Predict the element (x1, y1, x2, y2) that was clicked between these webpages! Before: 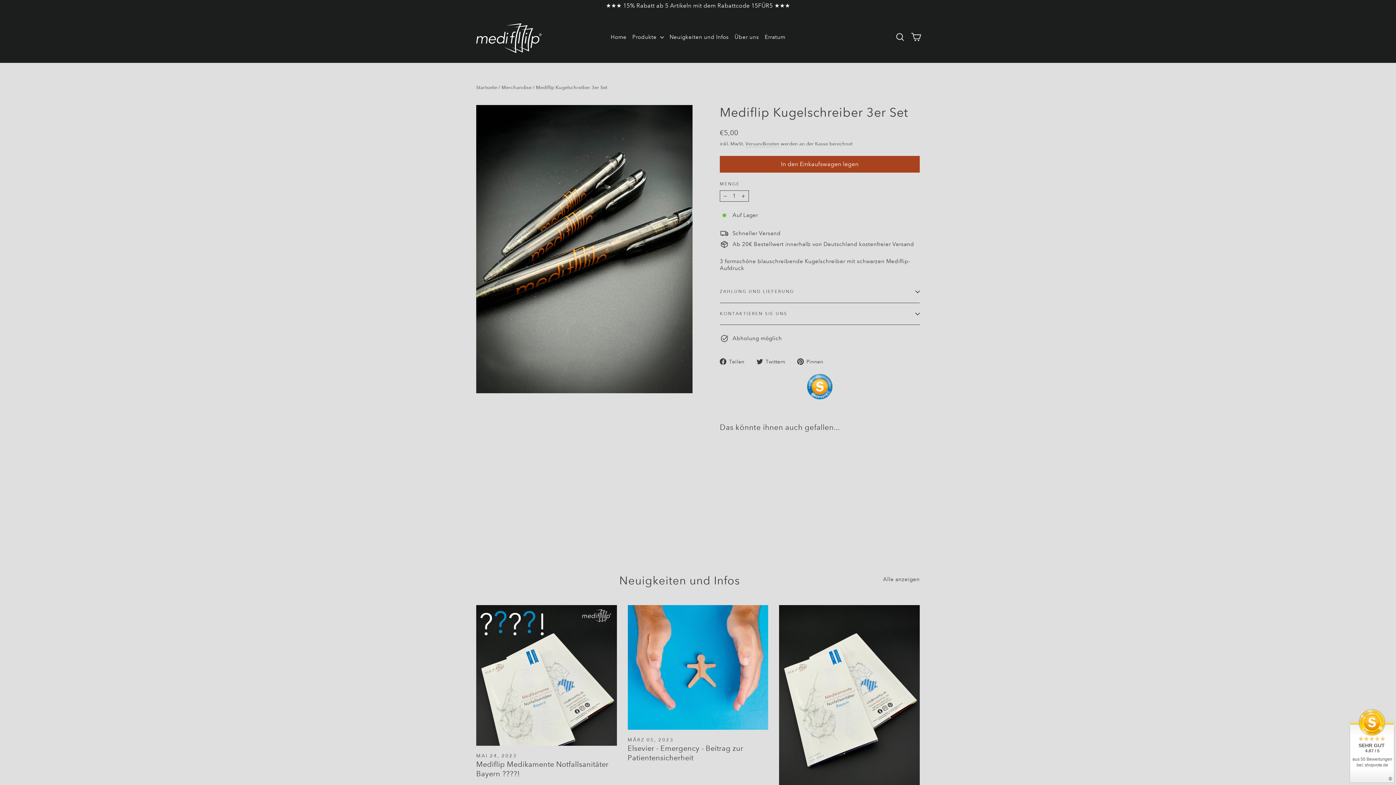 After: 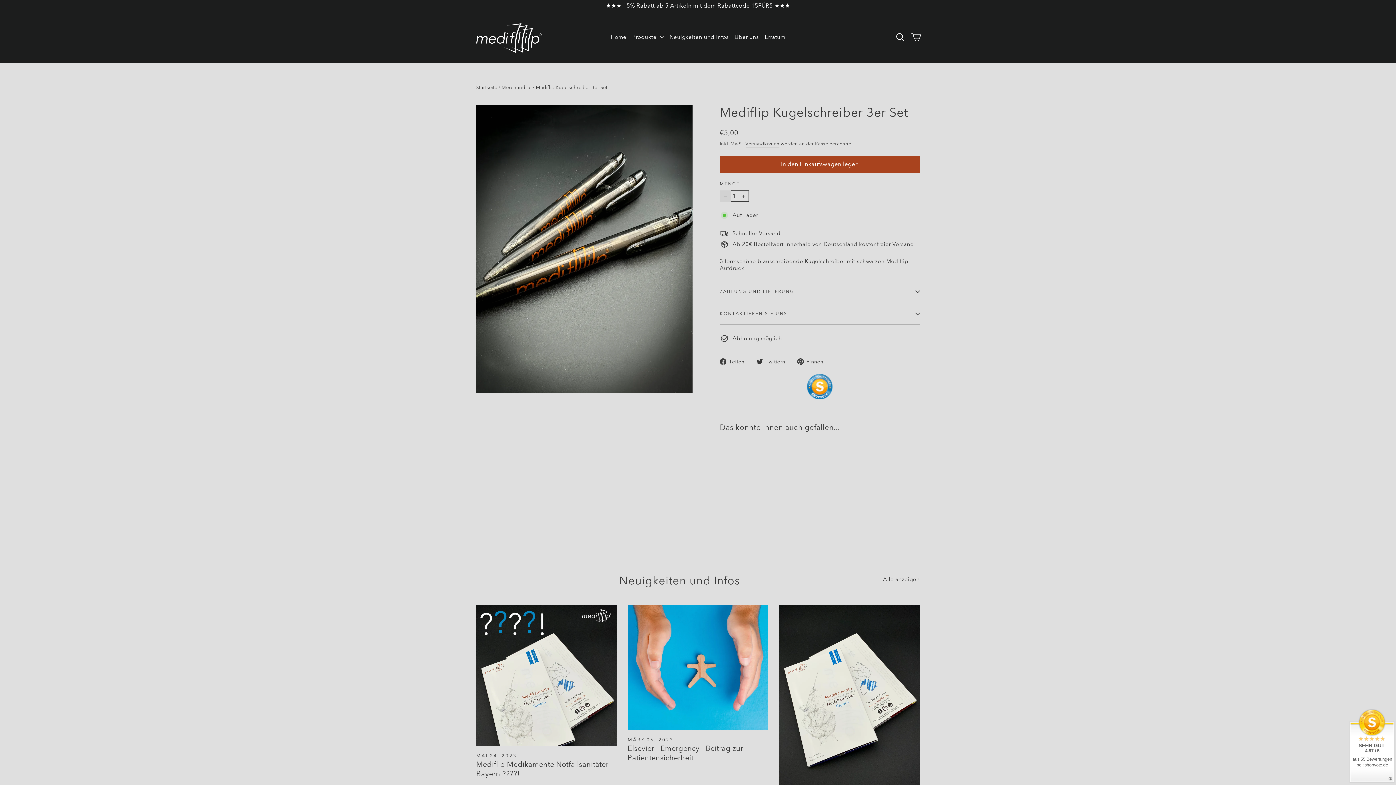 Action: bbox: (720, 190, 730, 201) label: Artikelmenge um eins reduzieren